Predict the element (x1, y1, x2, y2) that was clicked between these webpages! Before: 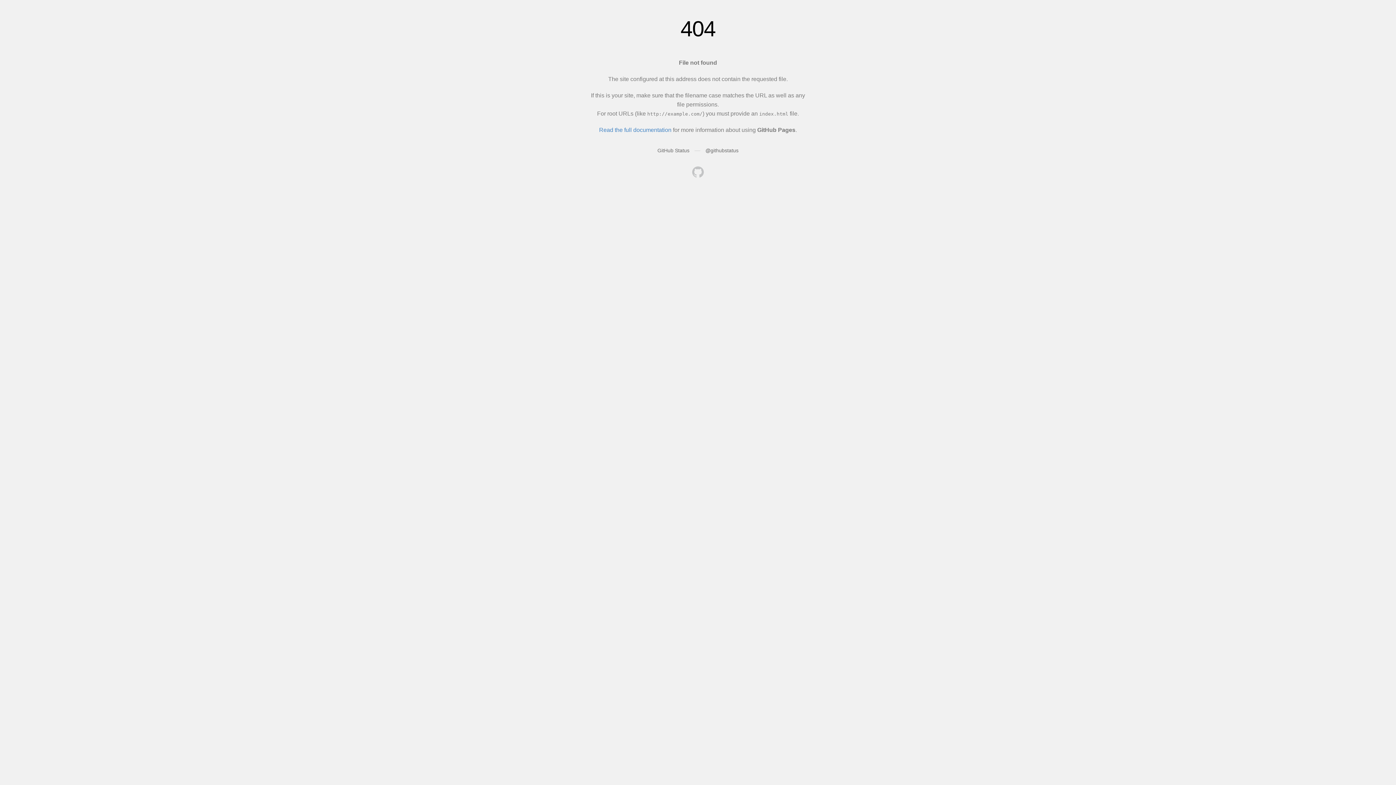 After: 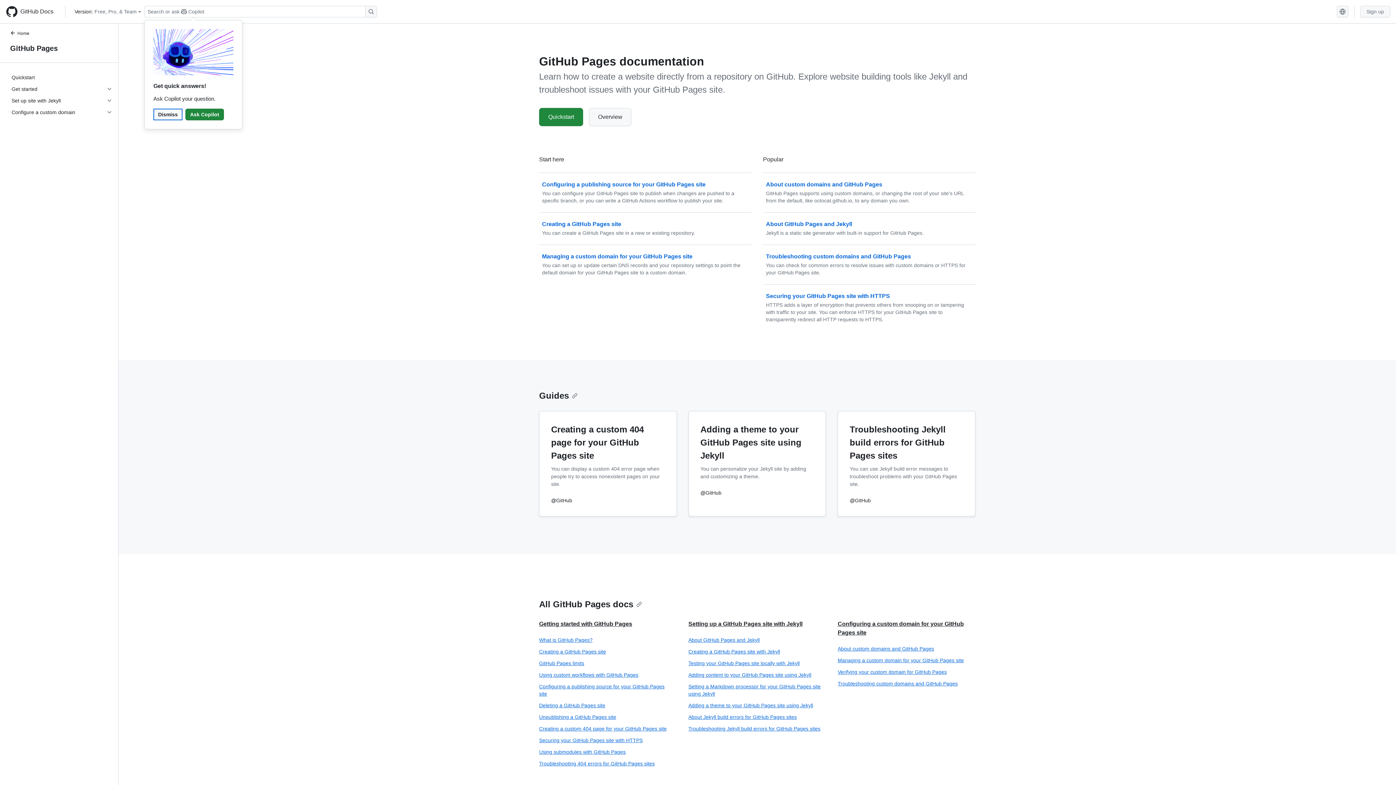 Action: bbox: (599, 126, 671, 133) label: Read the full documentation